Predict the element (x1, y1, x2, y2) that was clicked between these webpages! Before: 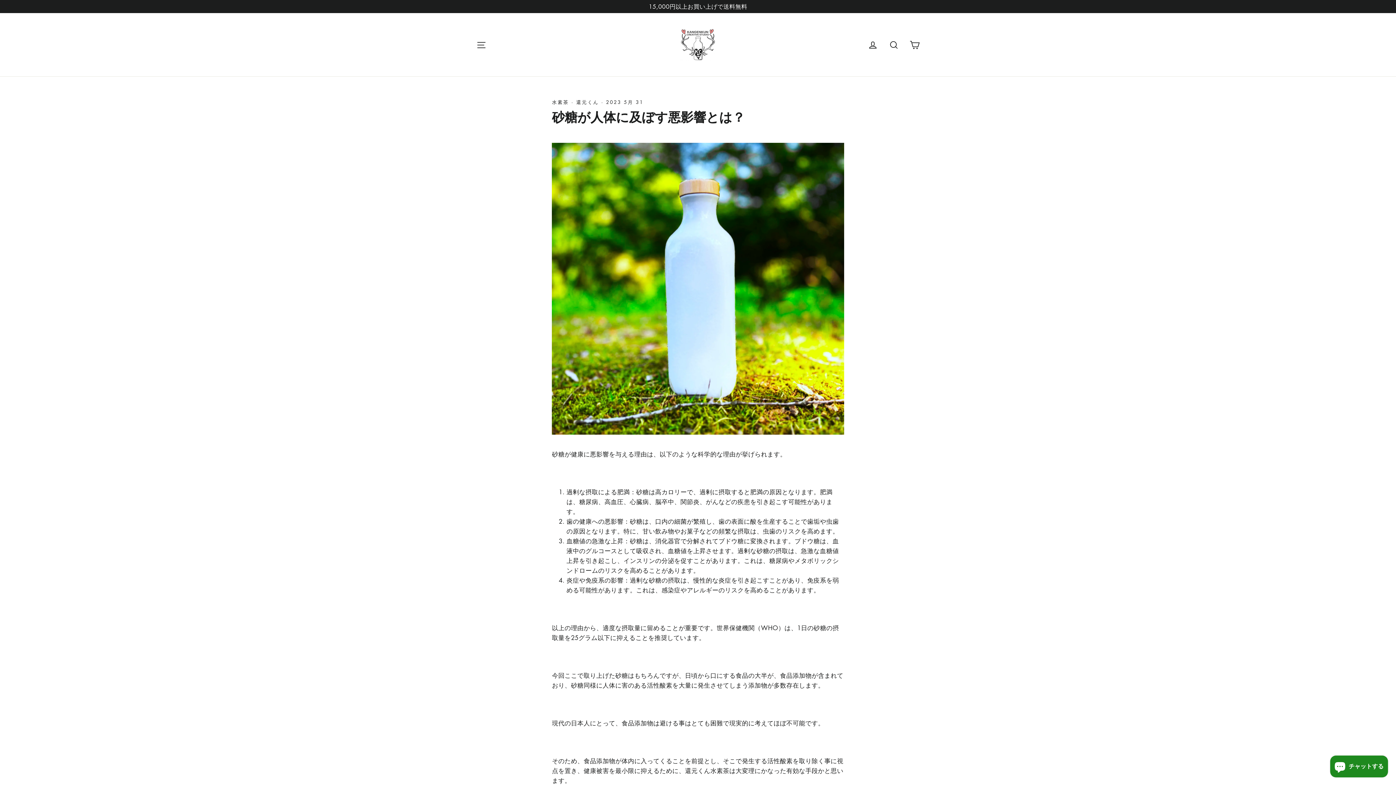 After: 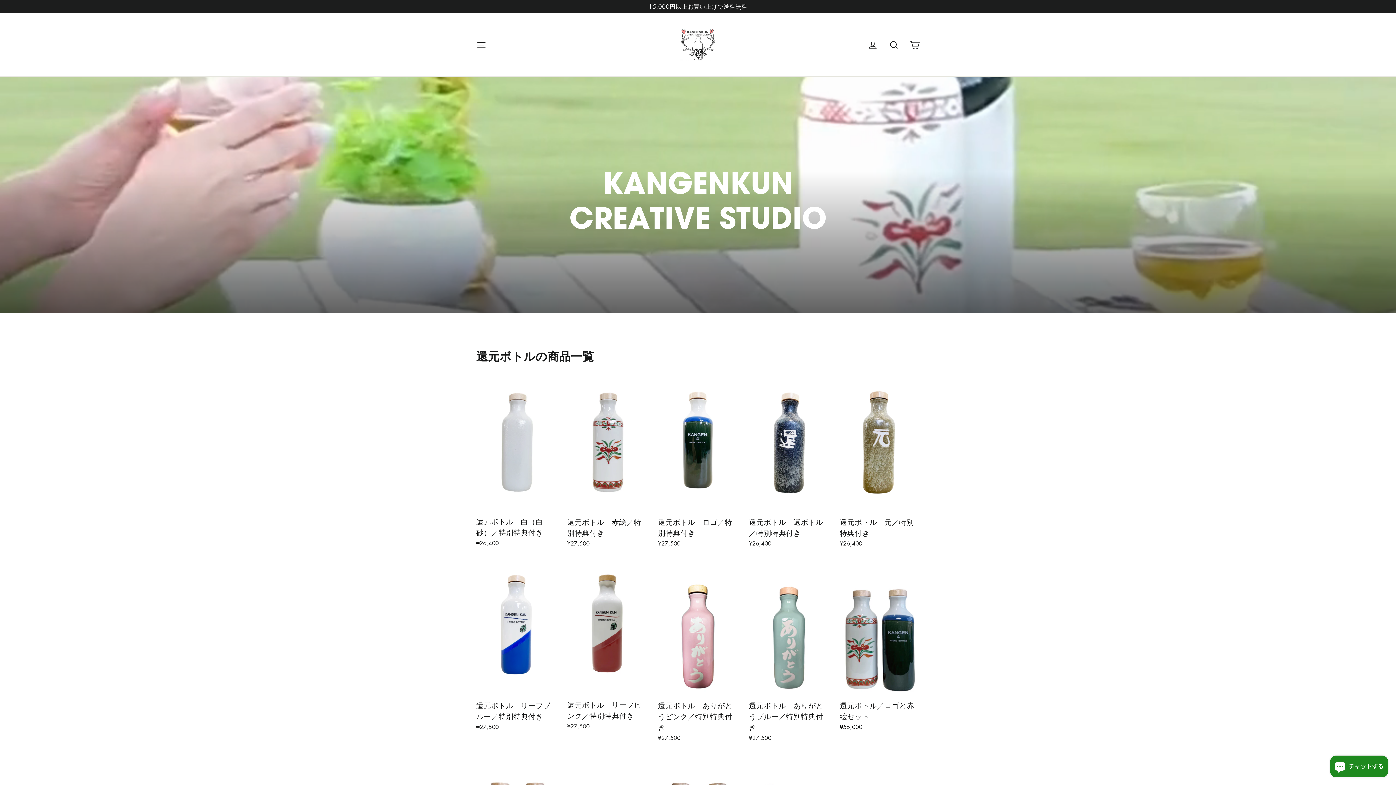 Action: bbox: (680, 28, 716, 60)